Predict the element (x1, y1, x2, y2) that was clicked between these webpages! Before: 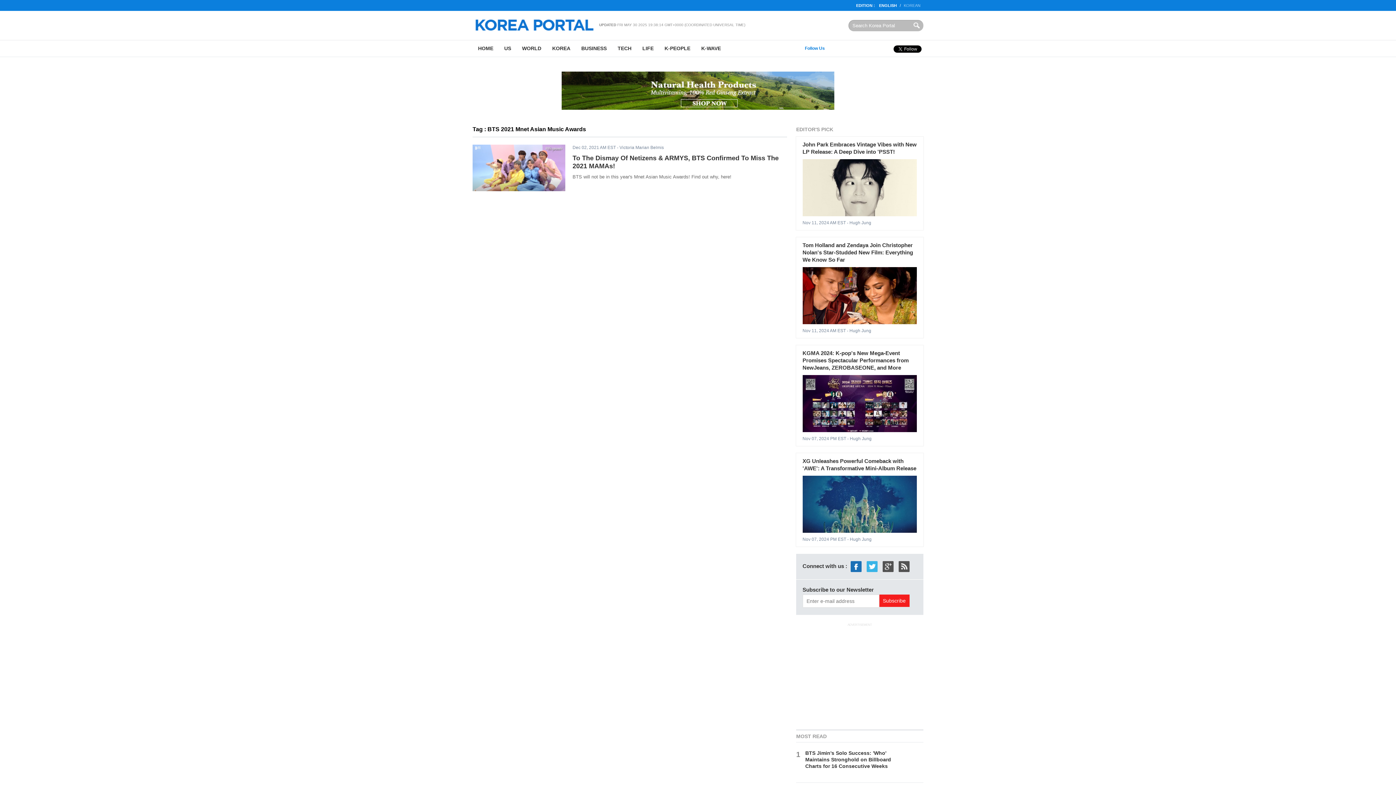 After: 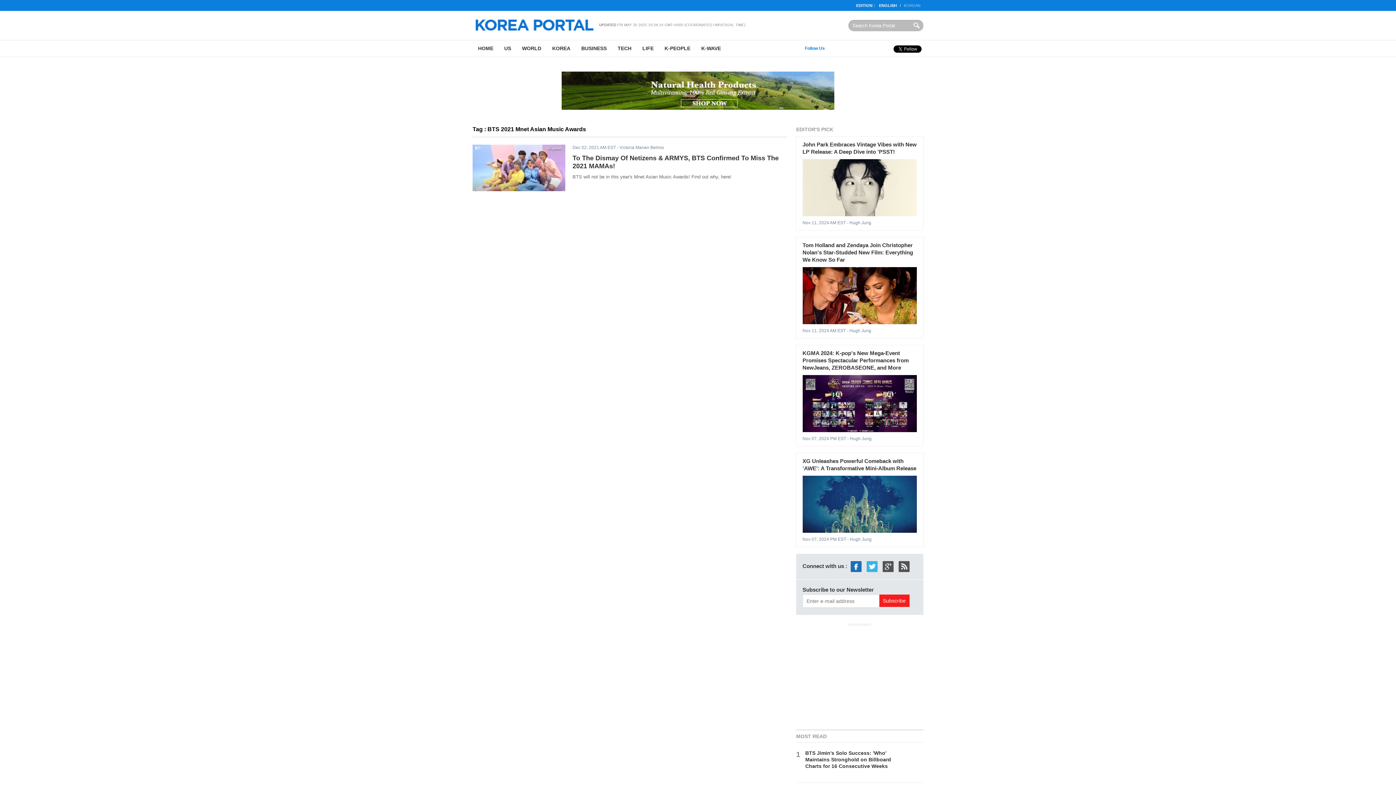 Action: bbox: (561, 105, 834, 110)